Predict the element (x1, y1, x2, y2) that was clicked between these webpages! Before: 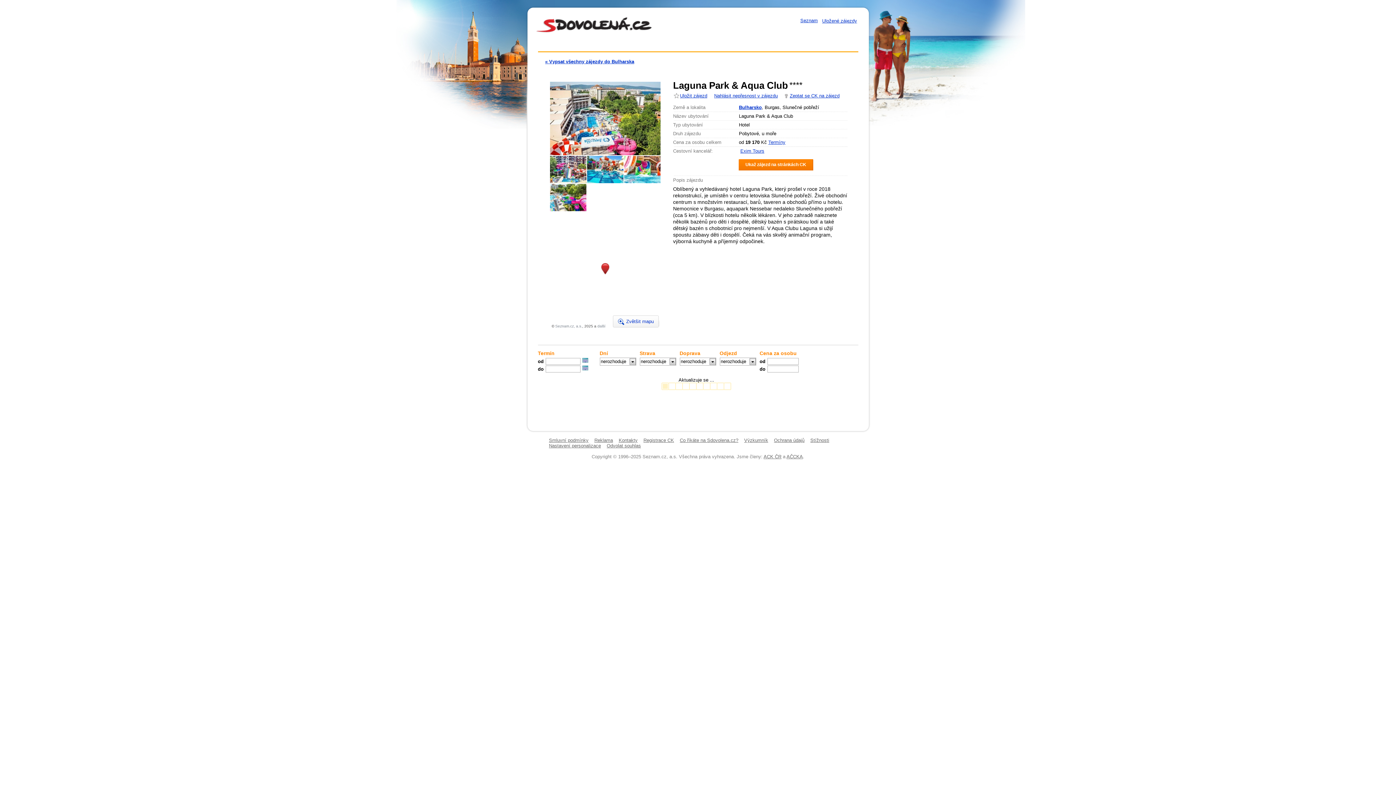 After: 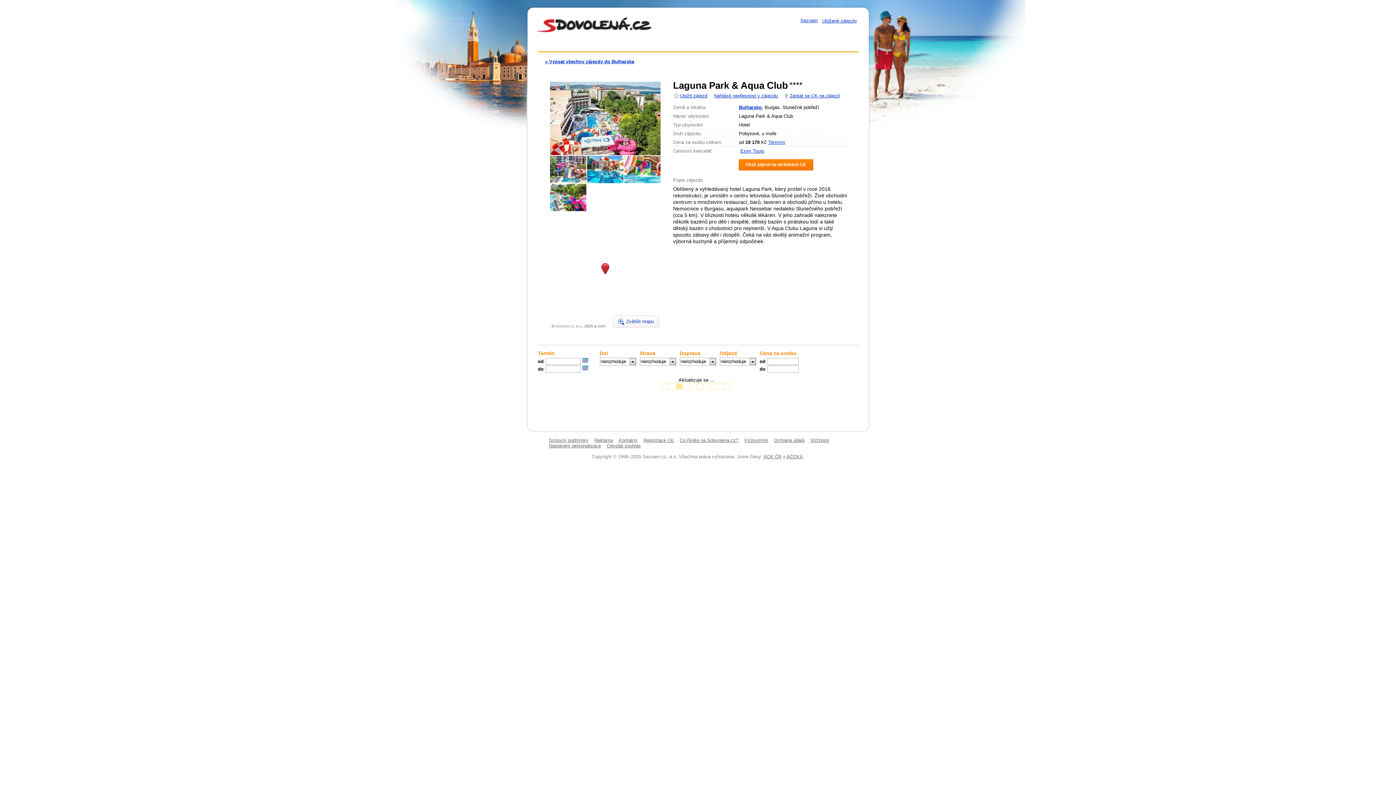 Action: bbox: (618, 437, 637, 443) label: Kontakty